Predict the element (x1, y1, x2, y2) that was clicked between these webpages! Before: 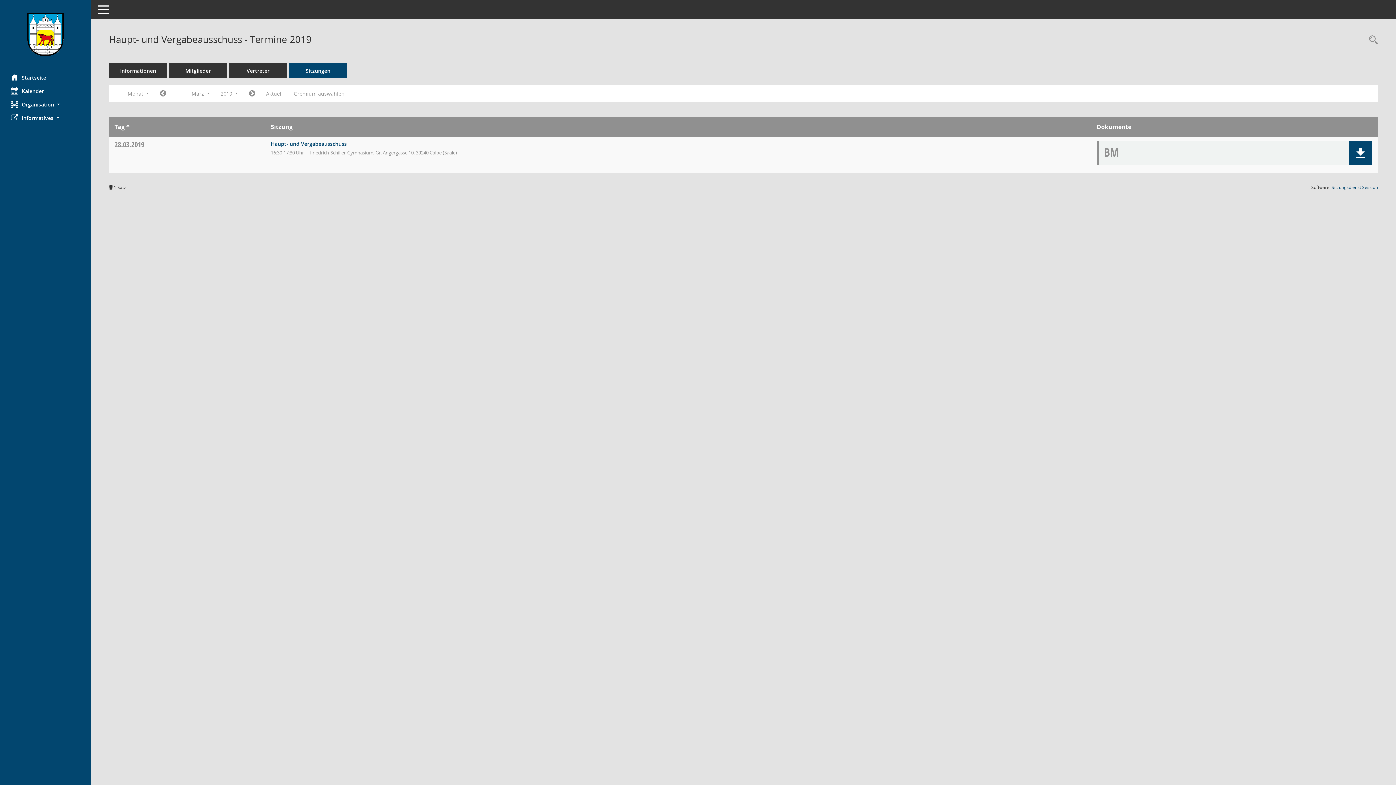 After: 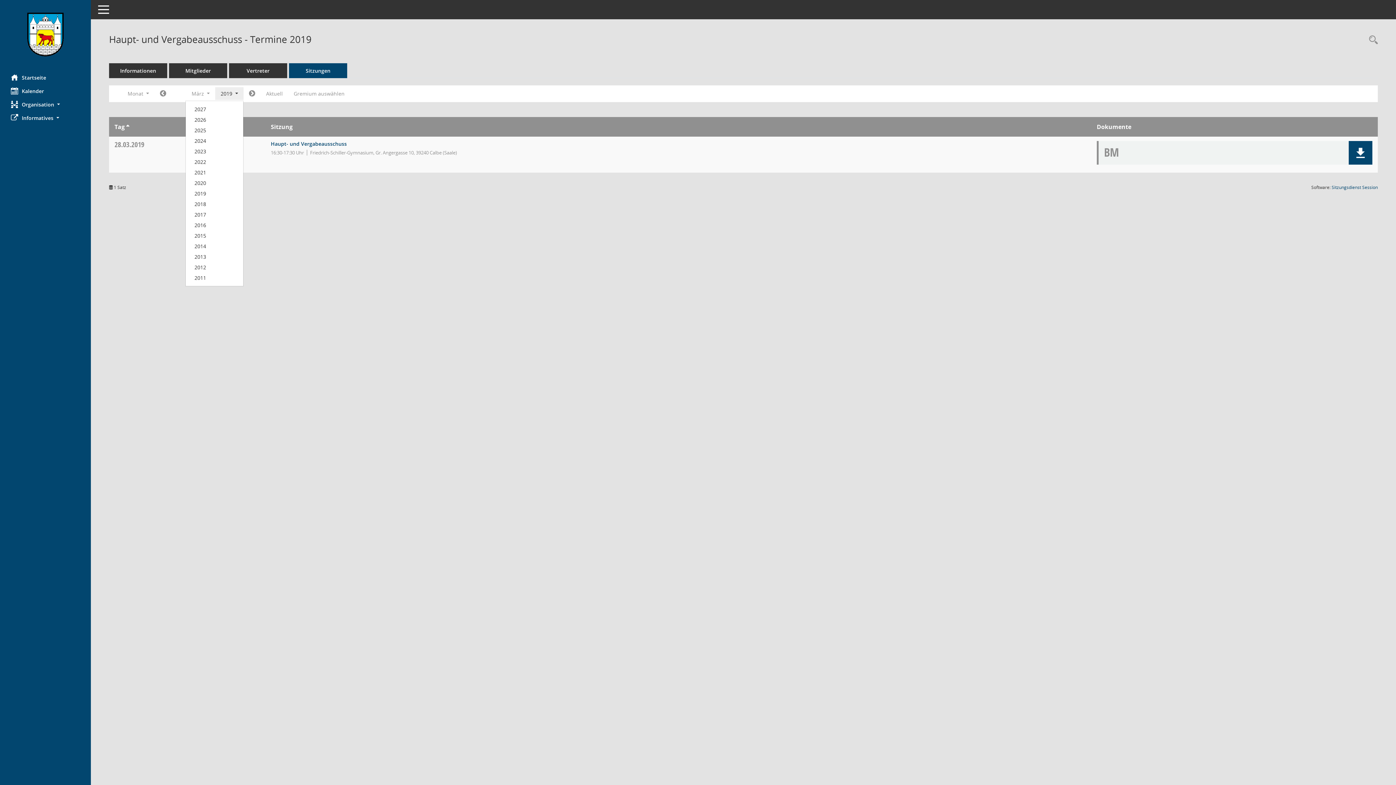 Action: label: Jahr auswählen bbox: (215, 87, 243, 100)